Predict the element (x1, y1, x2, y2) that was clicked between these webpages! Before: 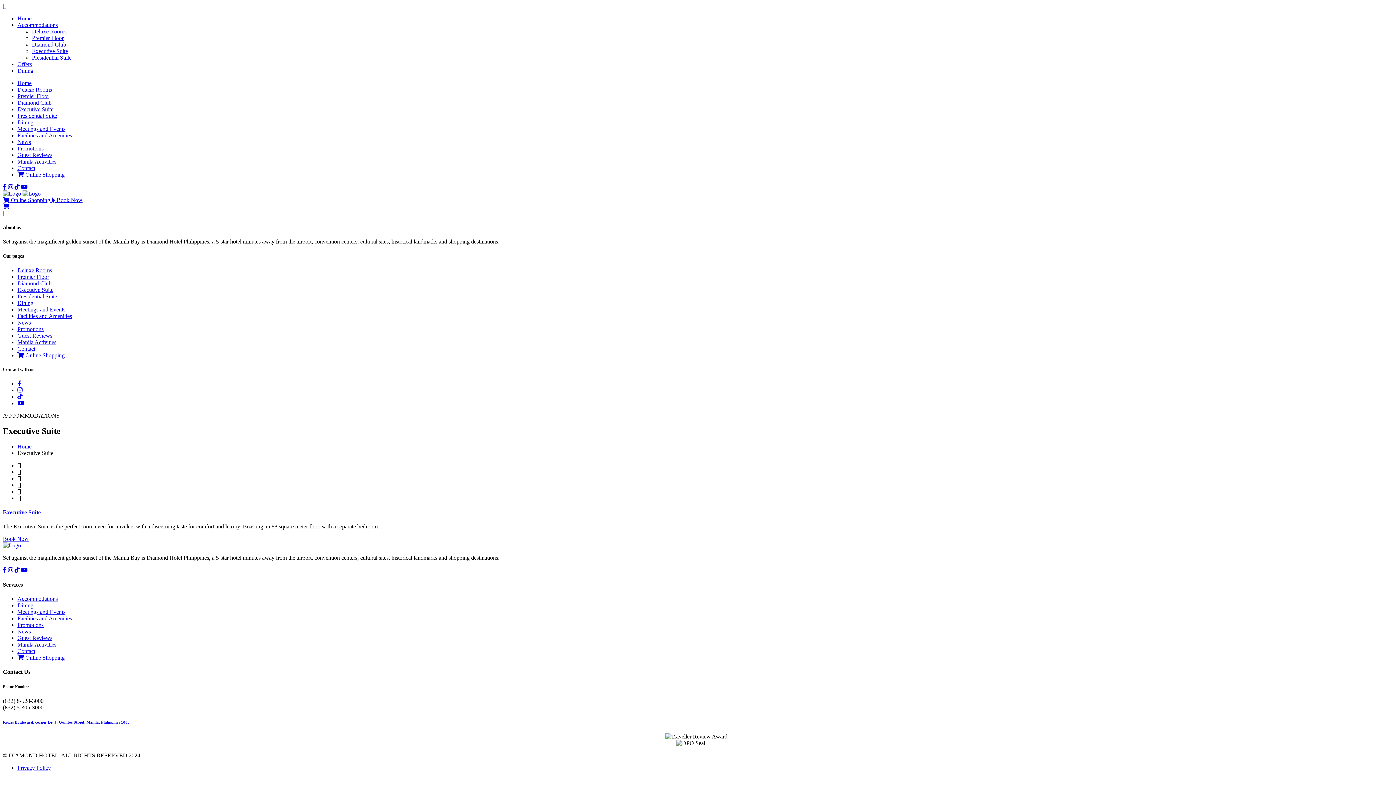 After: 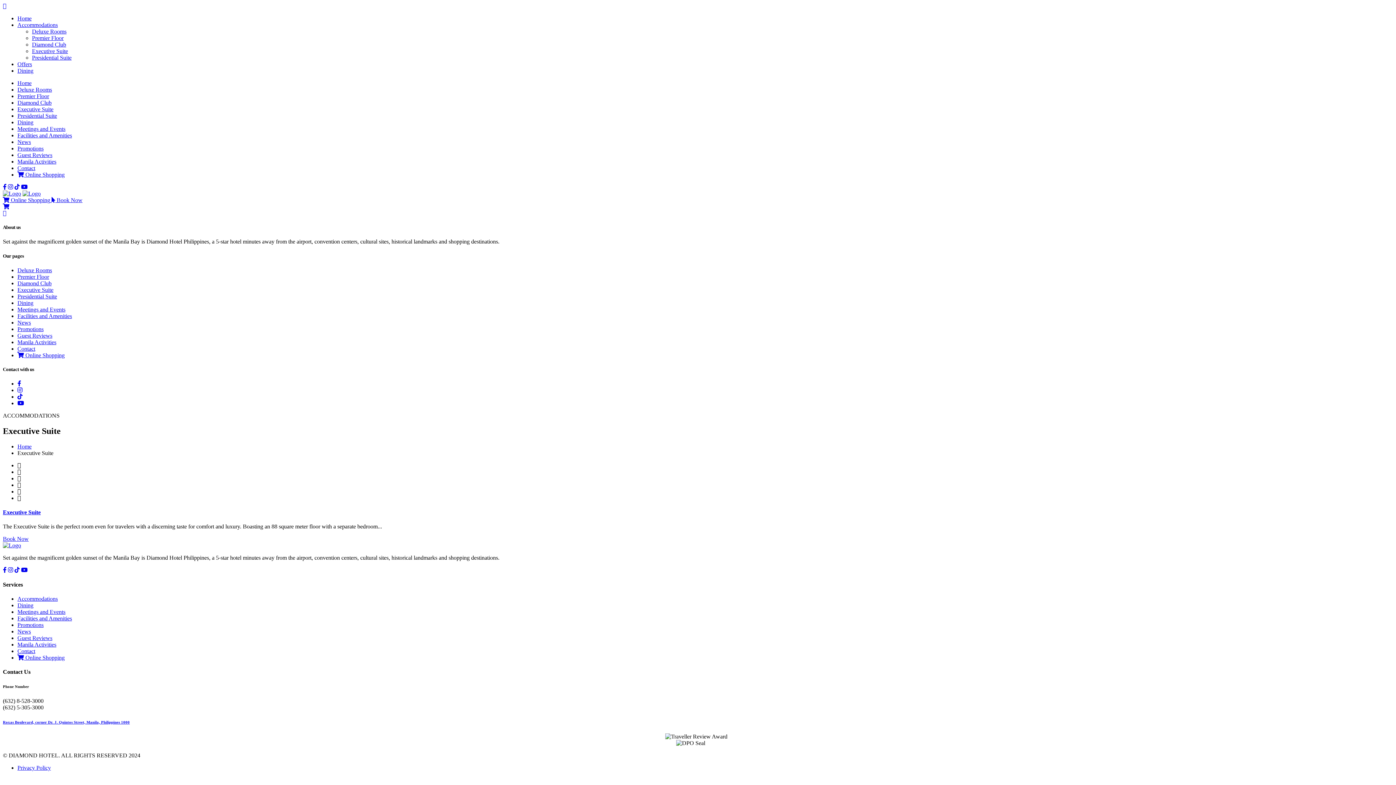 Action: label: Roxas Boulevard, corner Dr. J. Quintos Street, Manila, Philippines 1000 bbox: (2, 720, 1393, 724)